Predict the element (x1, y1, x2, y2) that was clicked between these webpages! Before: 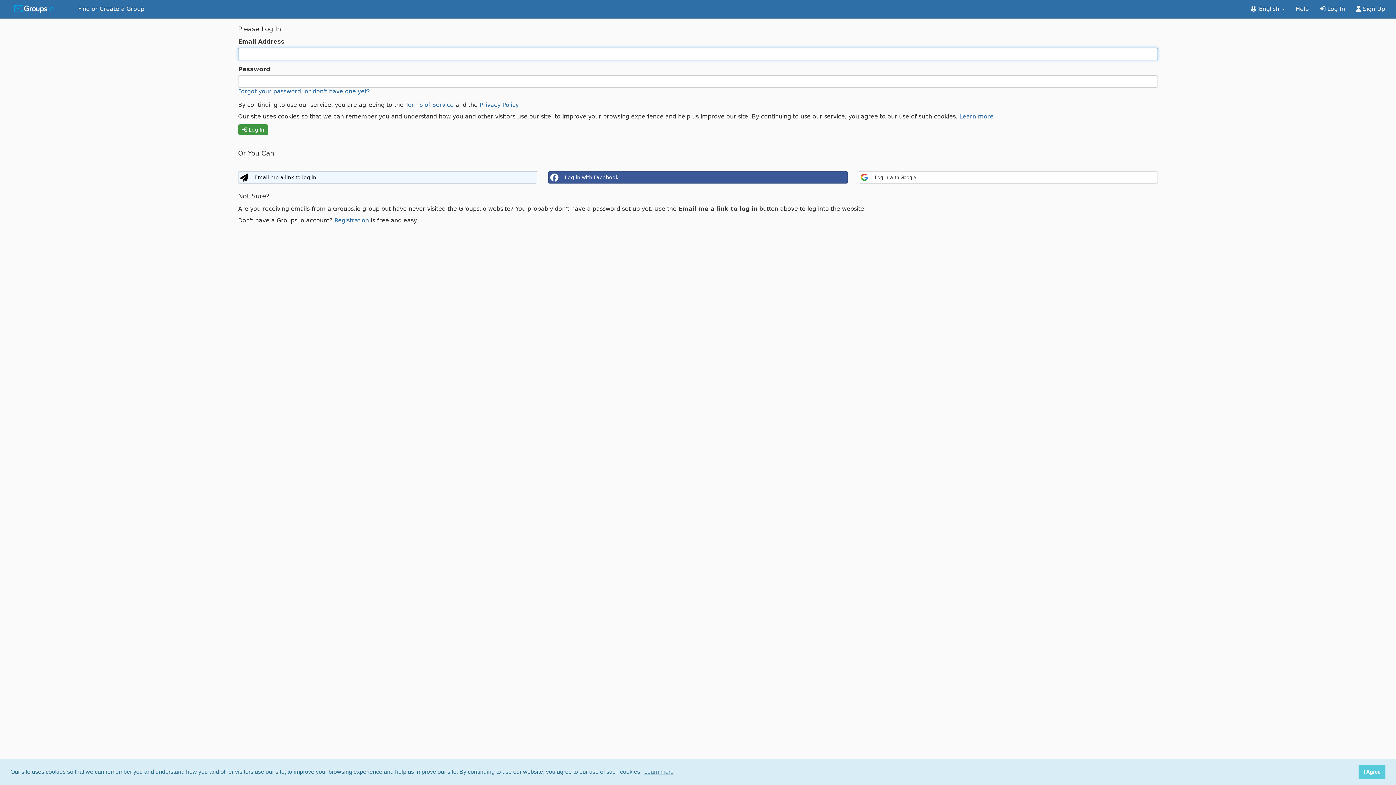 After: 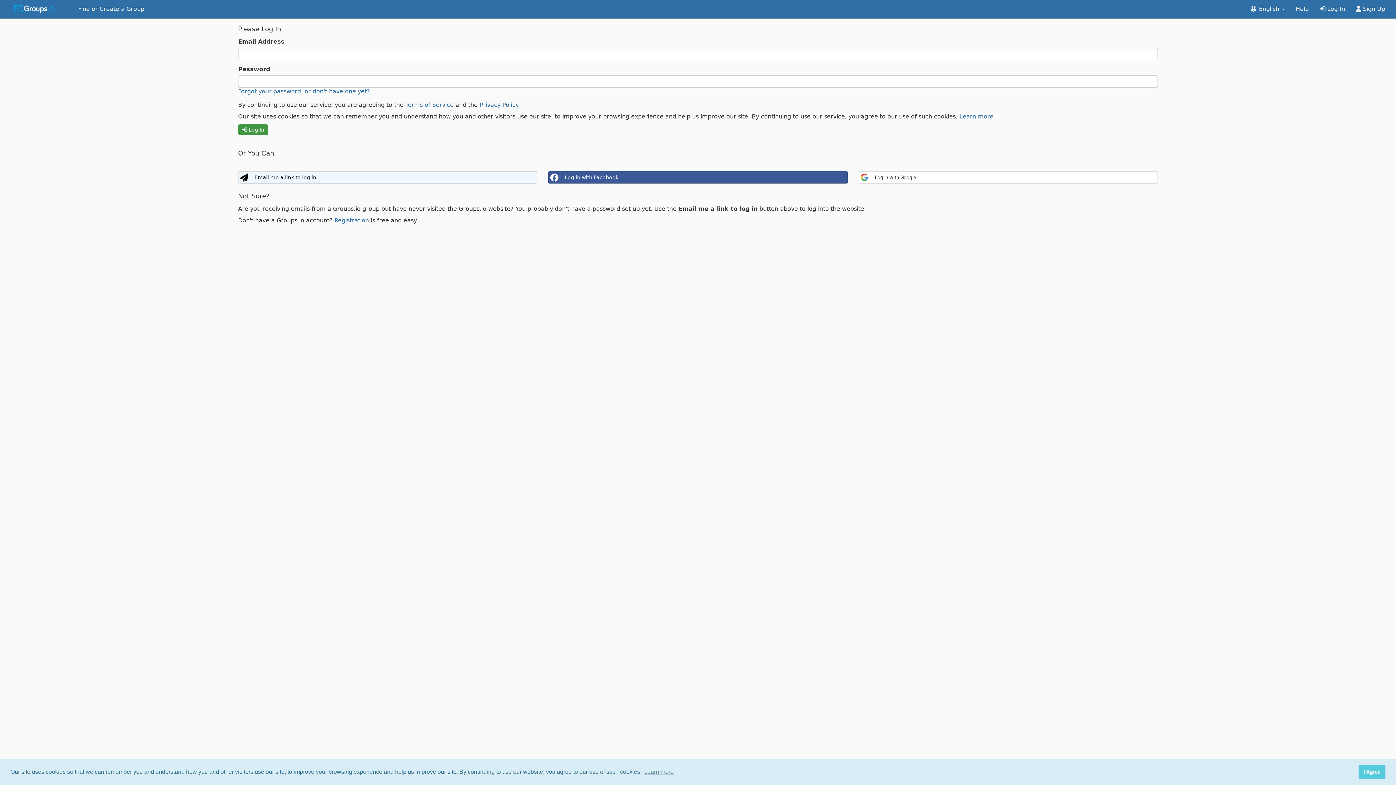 Action: bbox: (1290, 0, 1314, 18) label: Help